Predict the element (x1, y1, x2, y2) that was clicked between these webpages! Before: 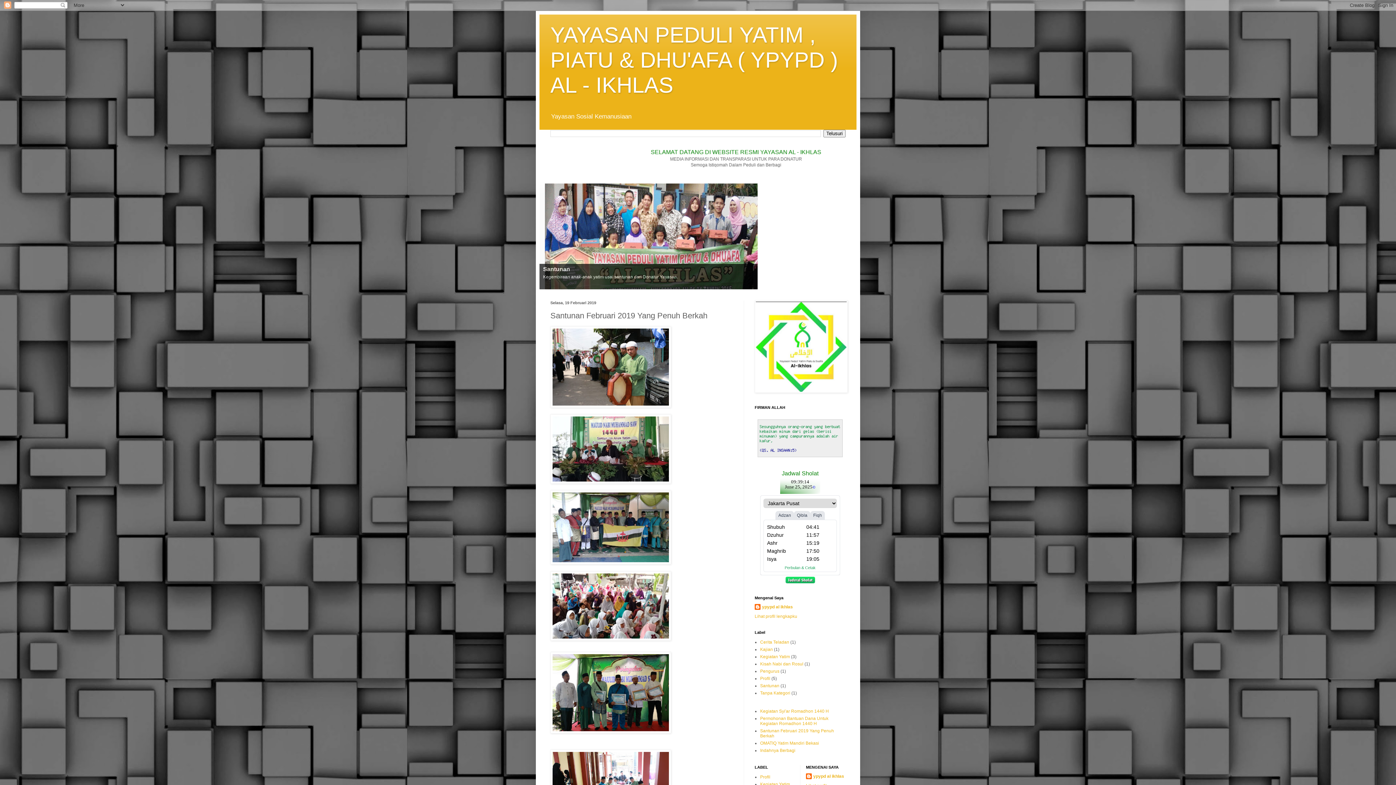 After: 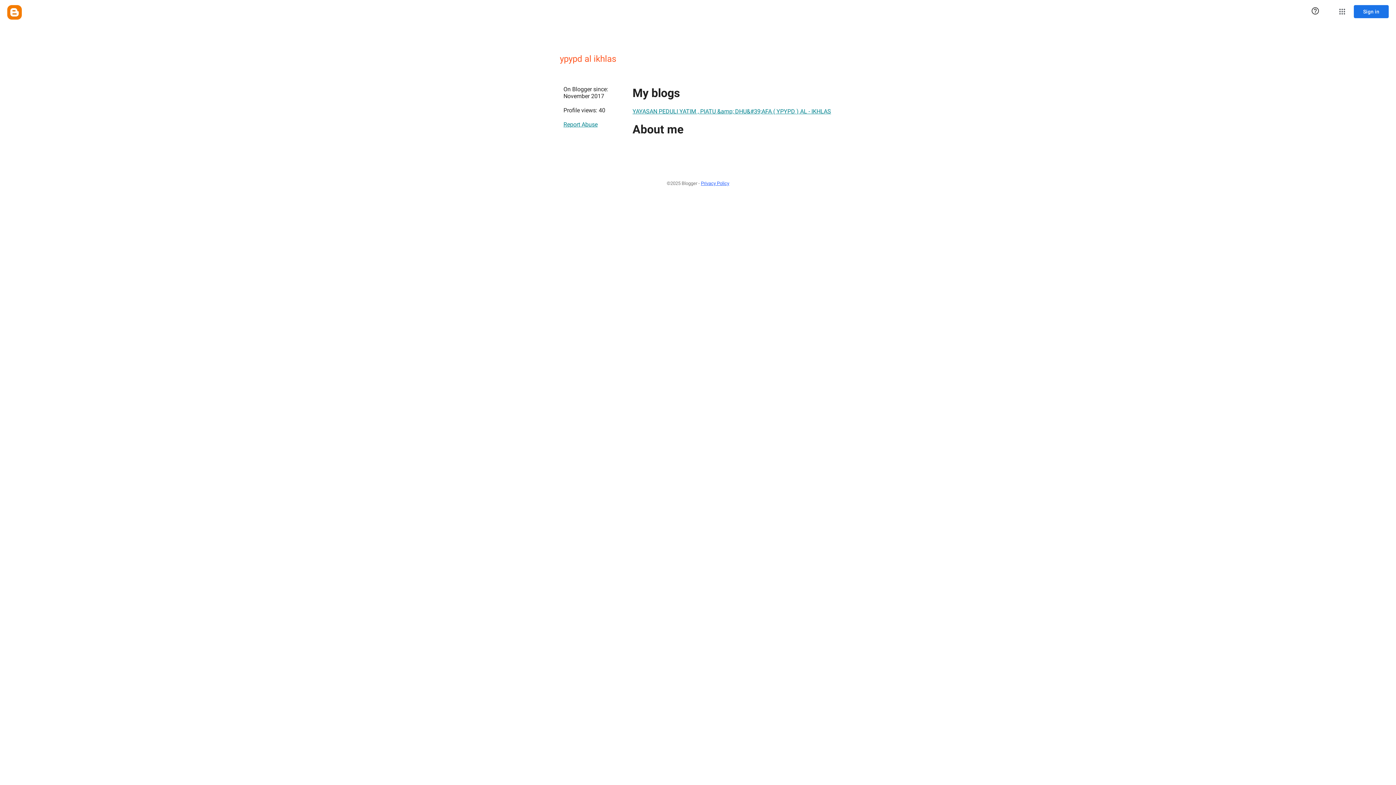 Action: bbox: (754, 604, 793, 611) label: ypypd al ikhlas